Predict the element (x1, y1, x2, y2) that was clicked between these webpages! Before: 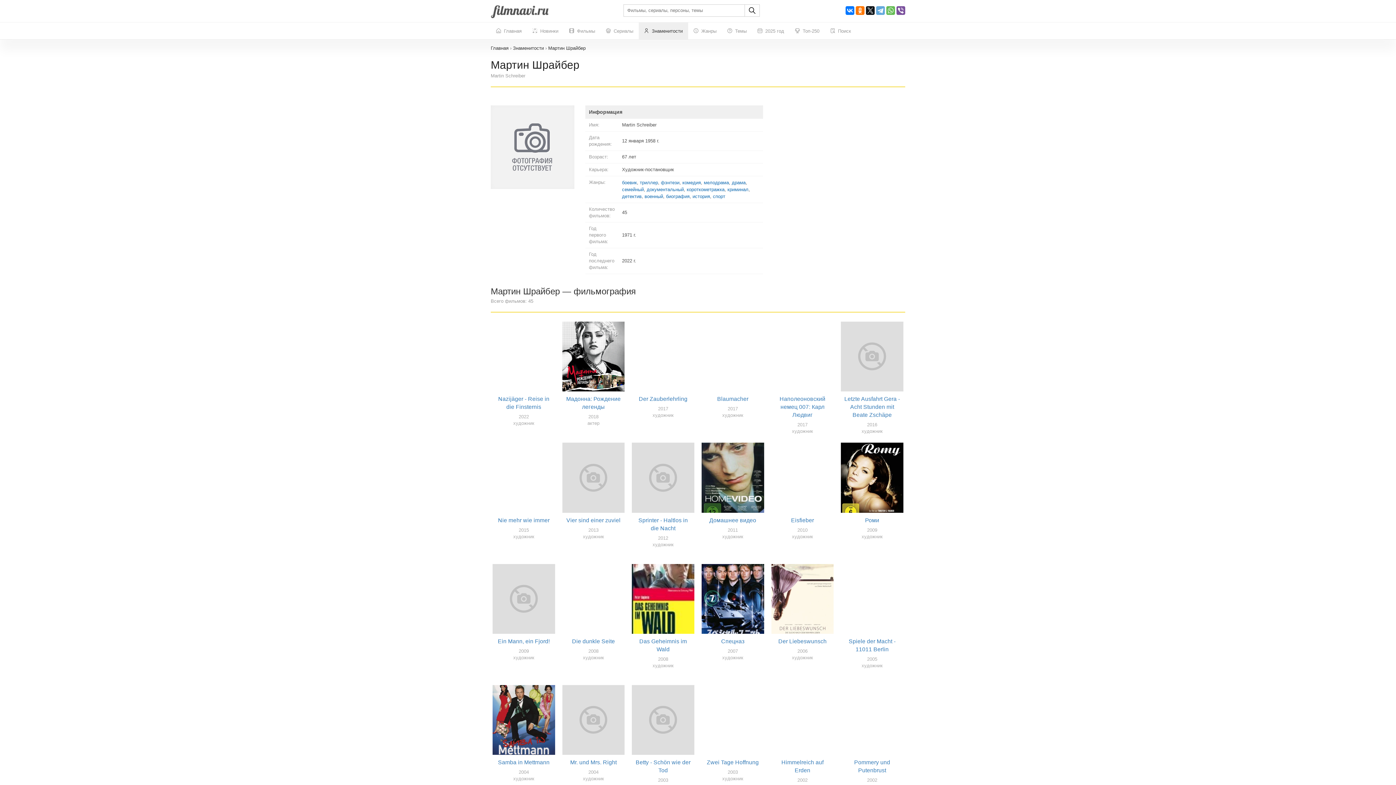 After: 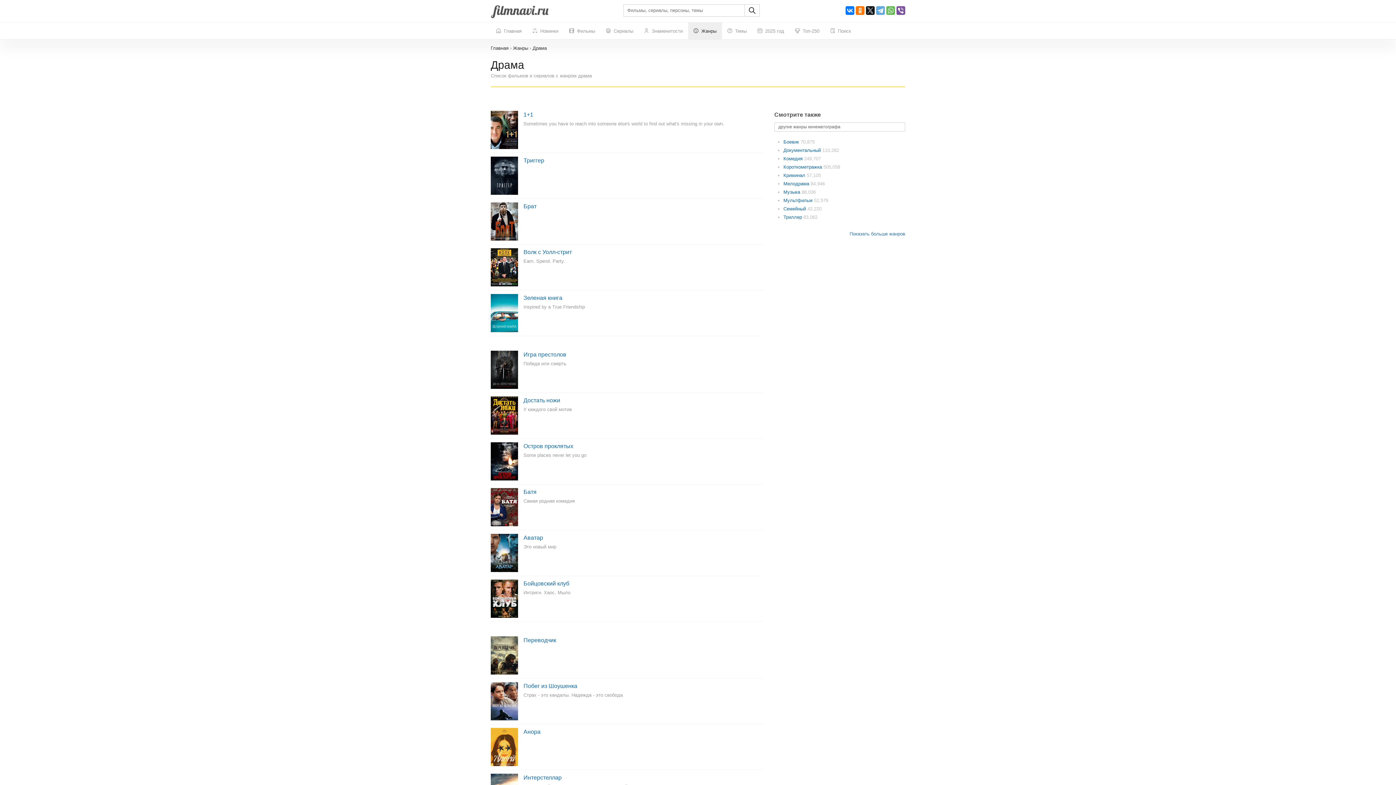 Action: label: драма bbox: (731, 180, 745, 185)